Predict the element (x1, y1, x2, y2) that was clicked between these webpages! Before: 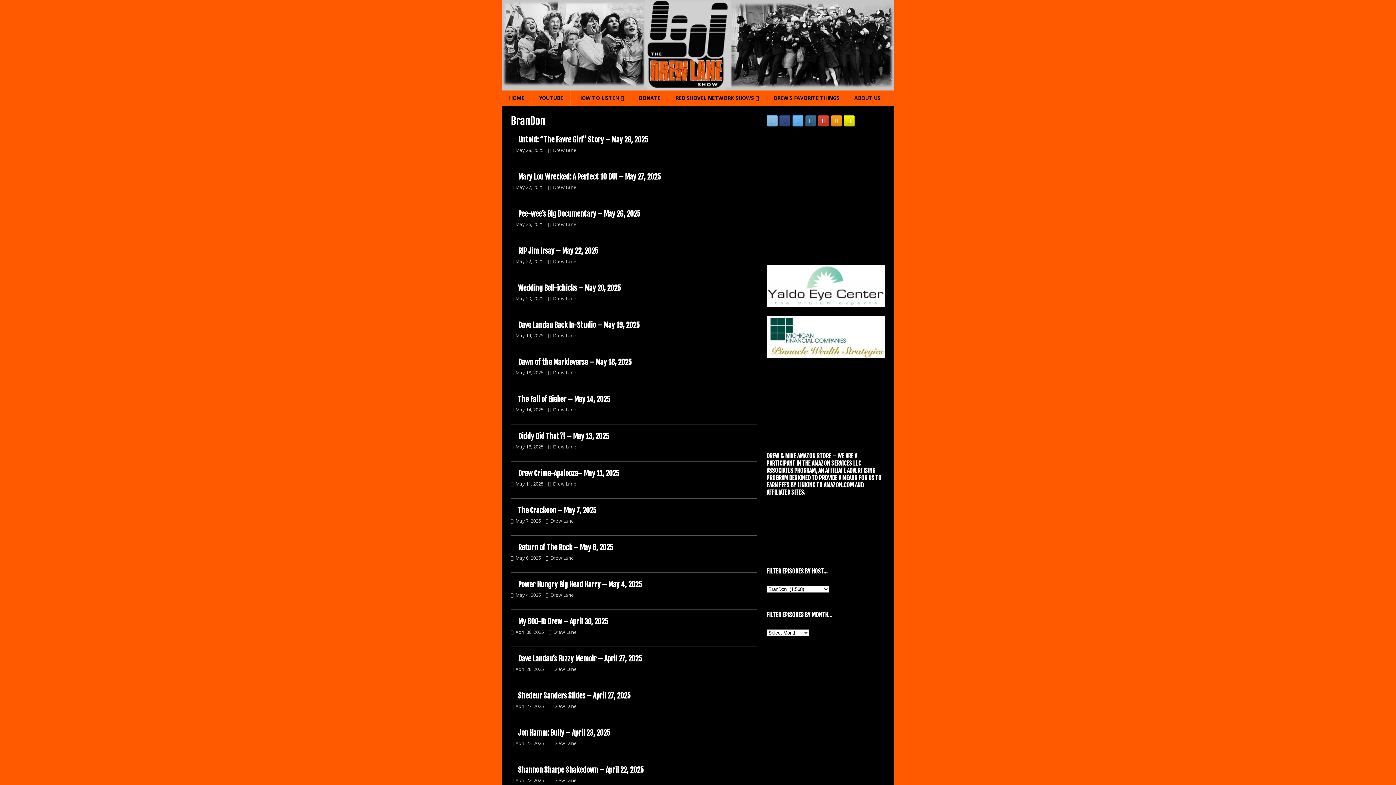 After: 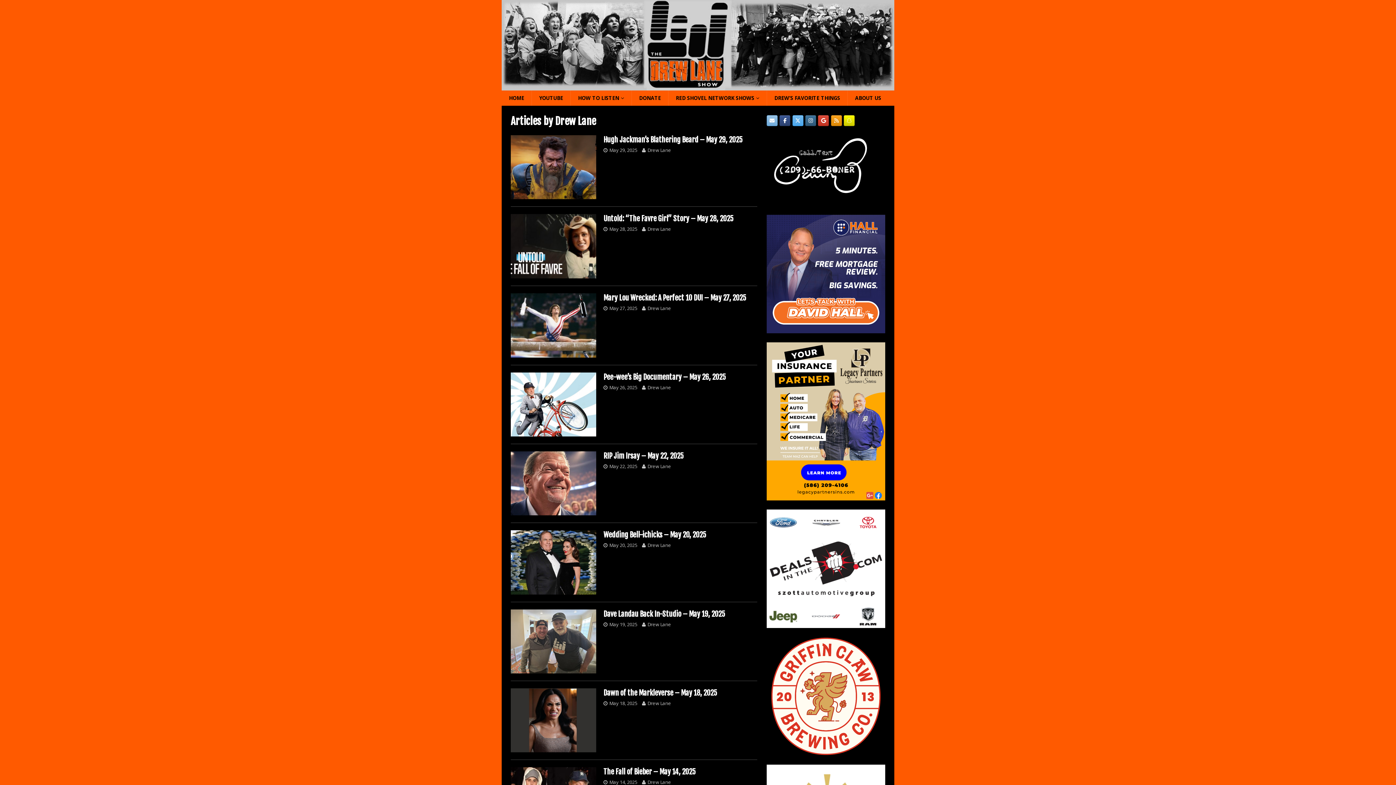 Action: bbox: (553, 184, 576, 190) label: Drew Lane